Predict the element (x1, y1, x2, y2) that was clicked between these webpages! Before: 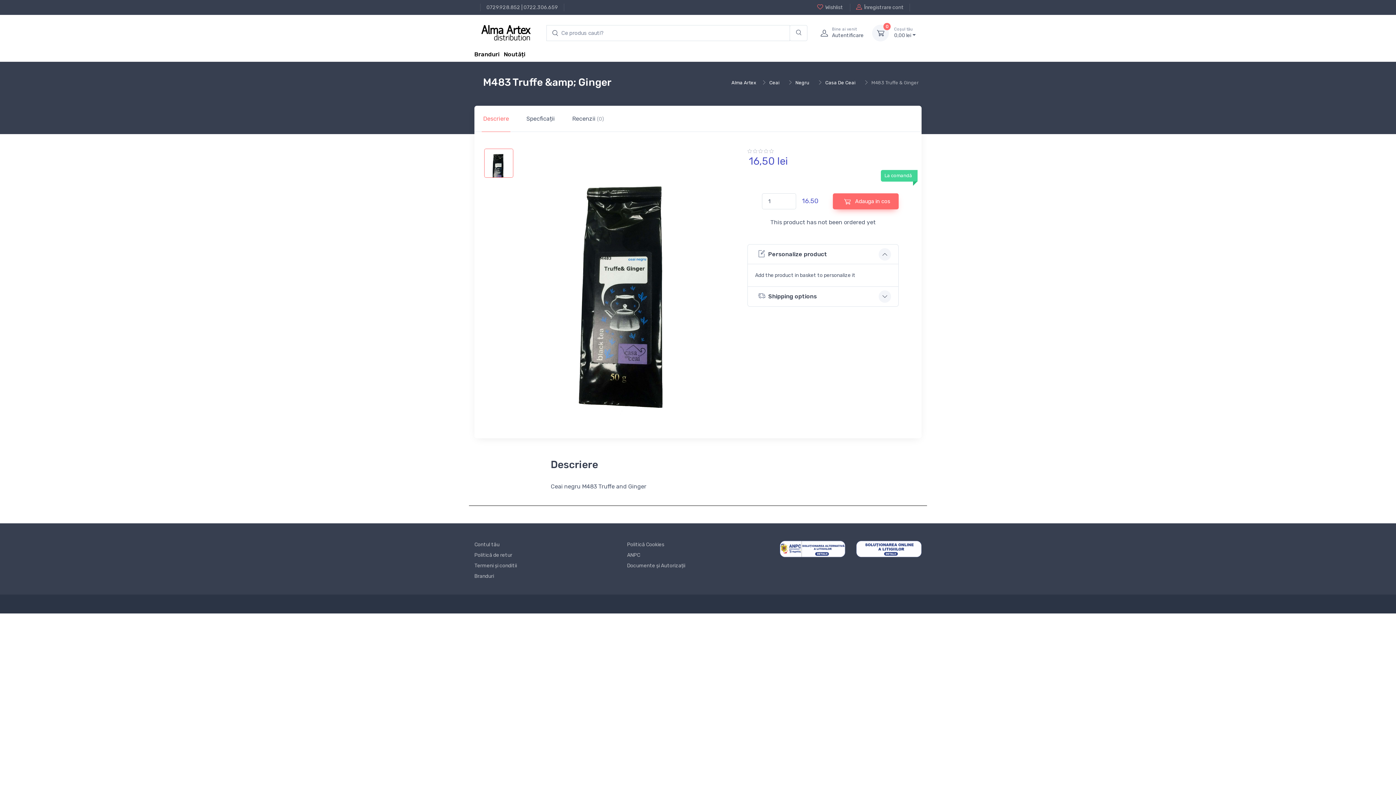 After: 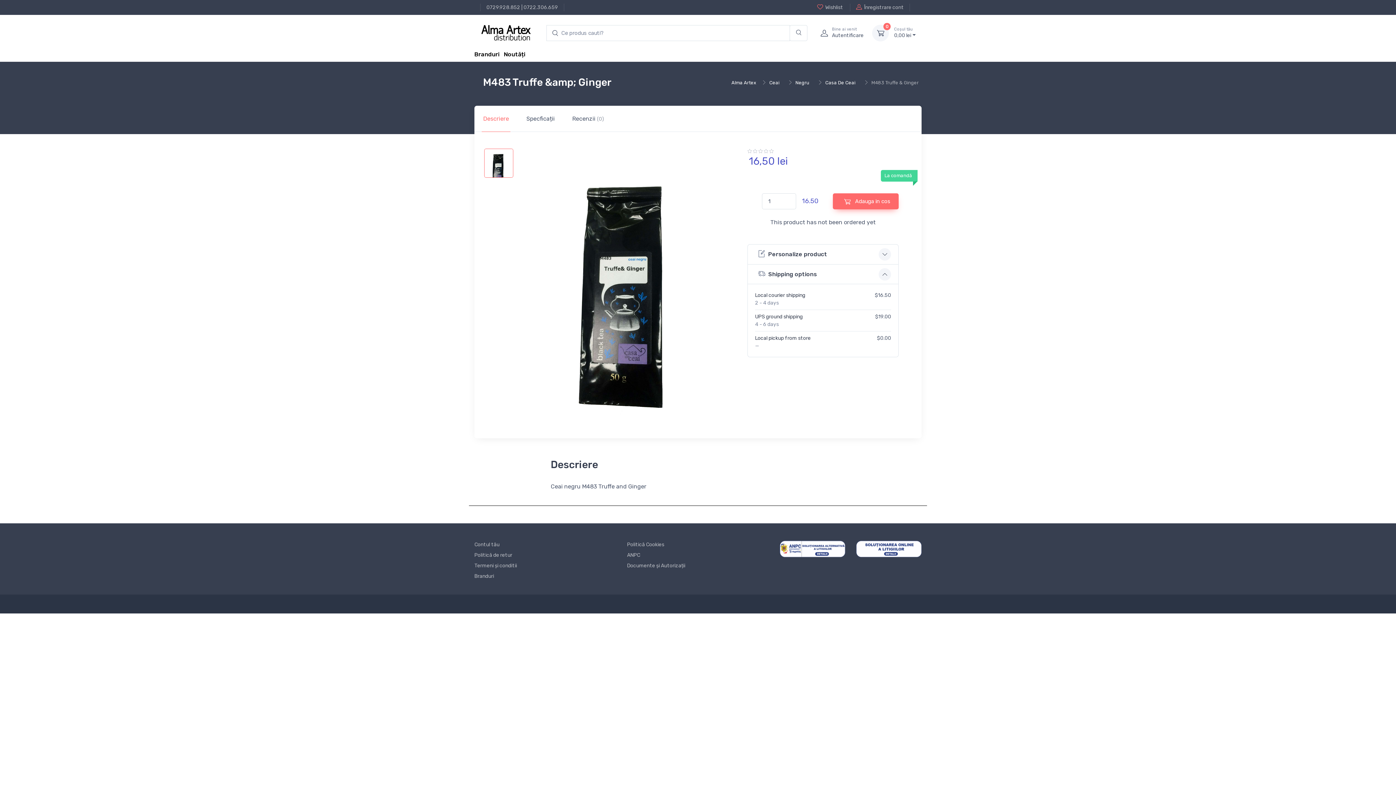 Action: bbox: (748, 286, 898, 306) label: Shipping options